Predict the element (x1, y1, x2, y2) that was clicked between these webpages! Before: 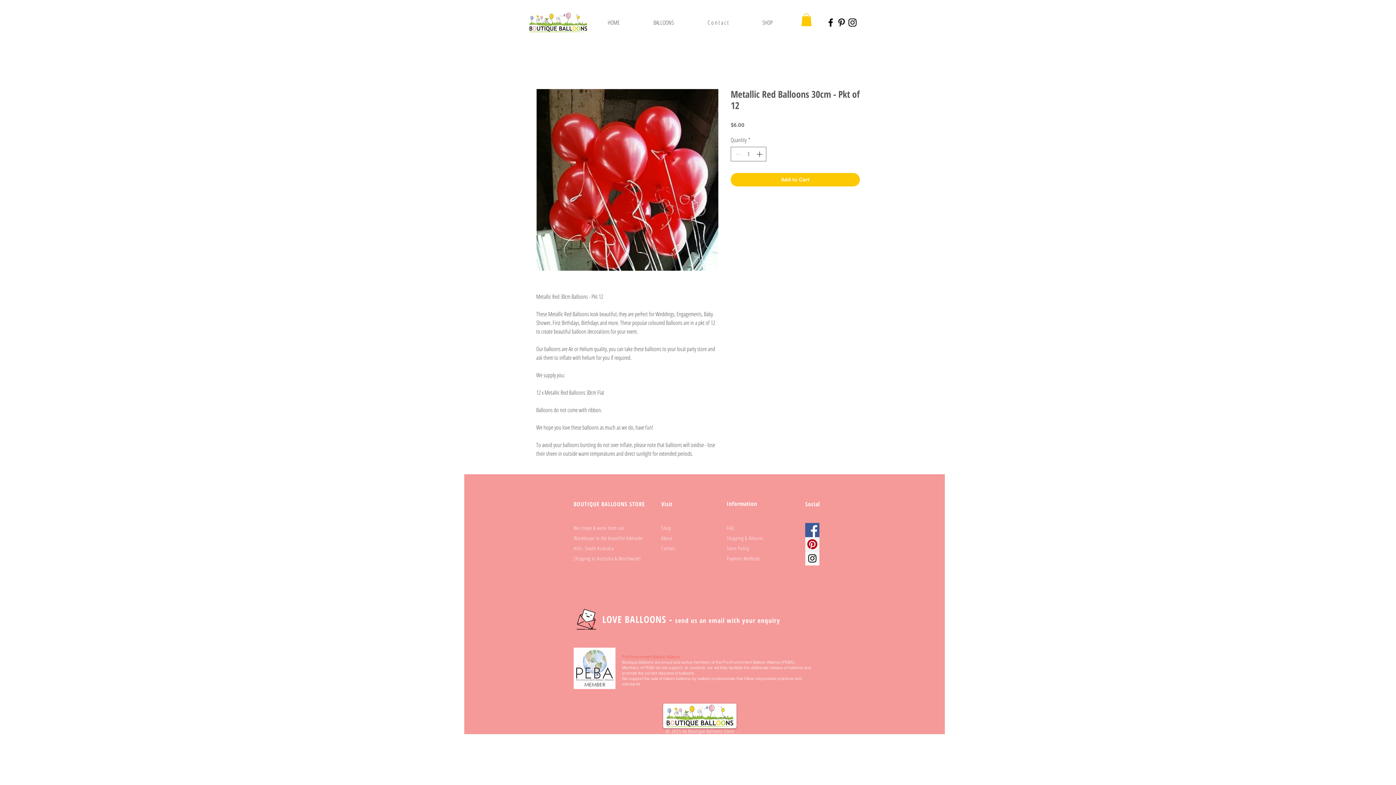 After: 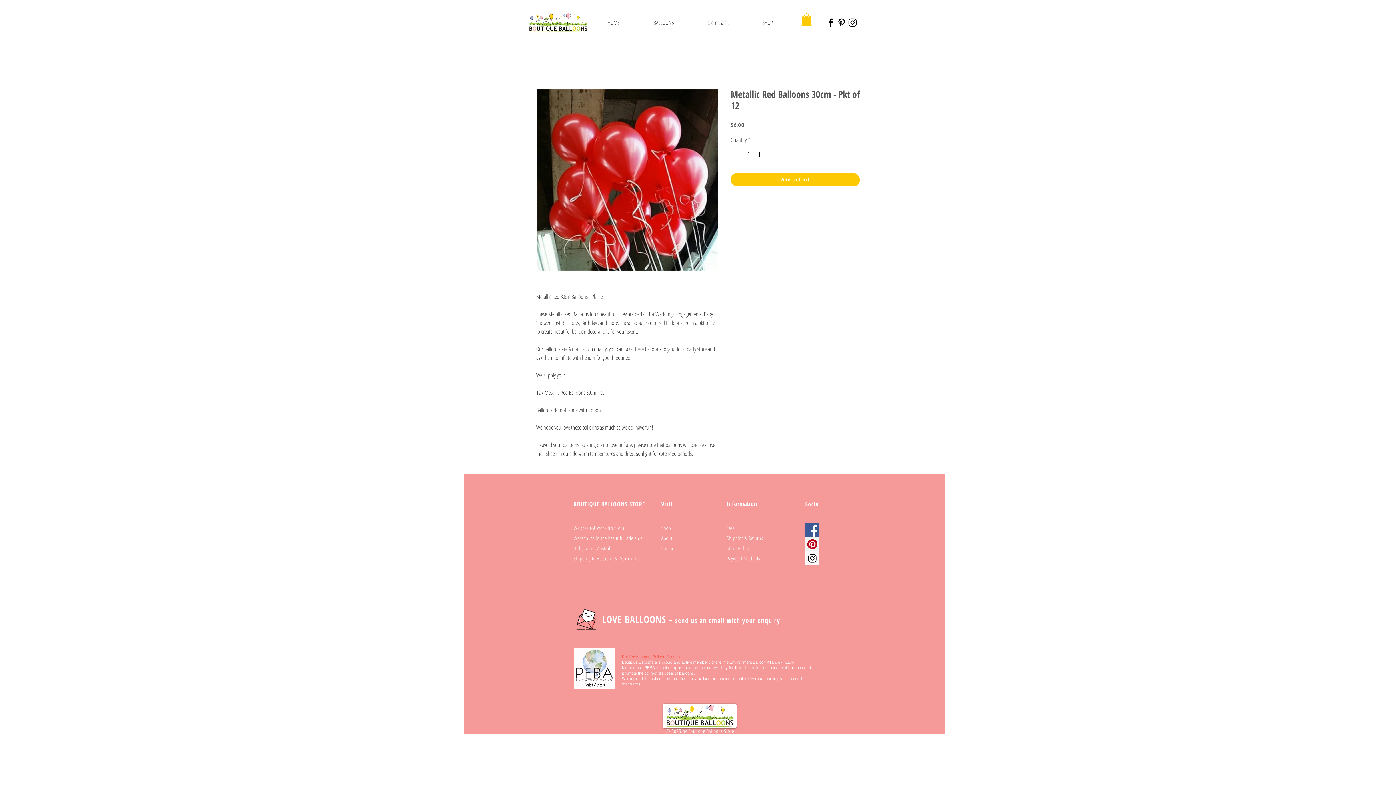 Action: label: Pinterest bbox: (836, 17, 847, 28)